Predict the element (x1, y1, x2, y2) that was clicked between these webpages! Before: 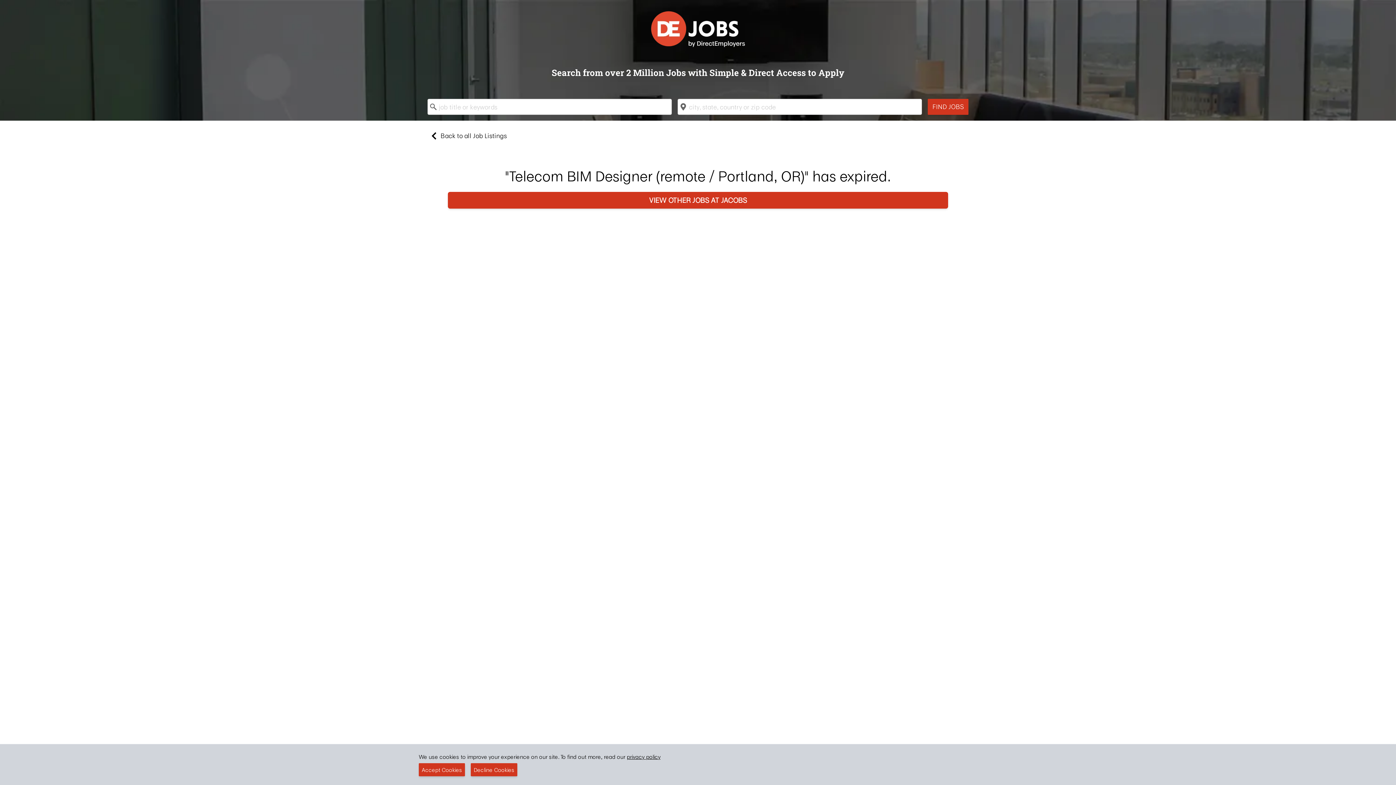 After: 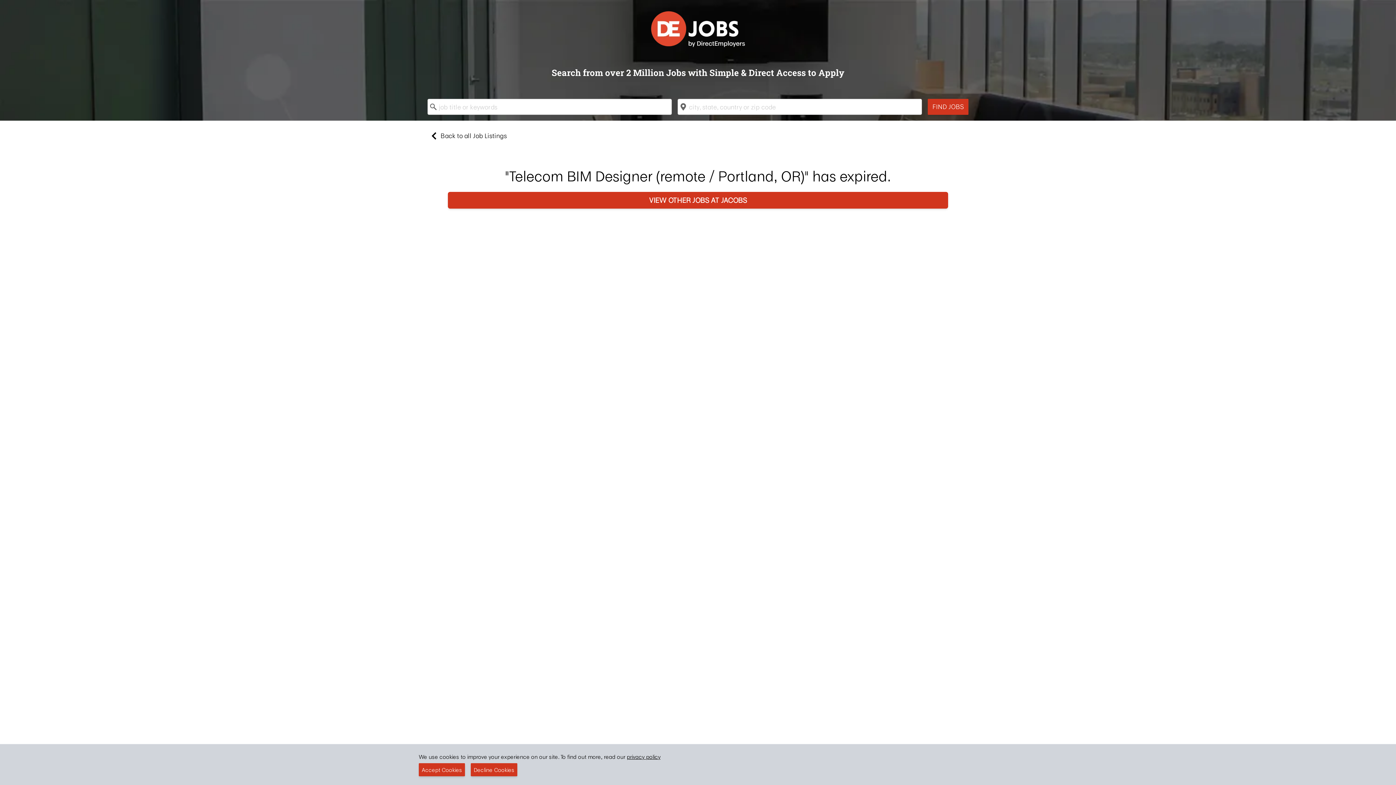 Action: bbox: (626, 753, 660, 761) label: privacy policy